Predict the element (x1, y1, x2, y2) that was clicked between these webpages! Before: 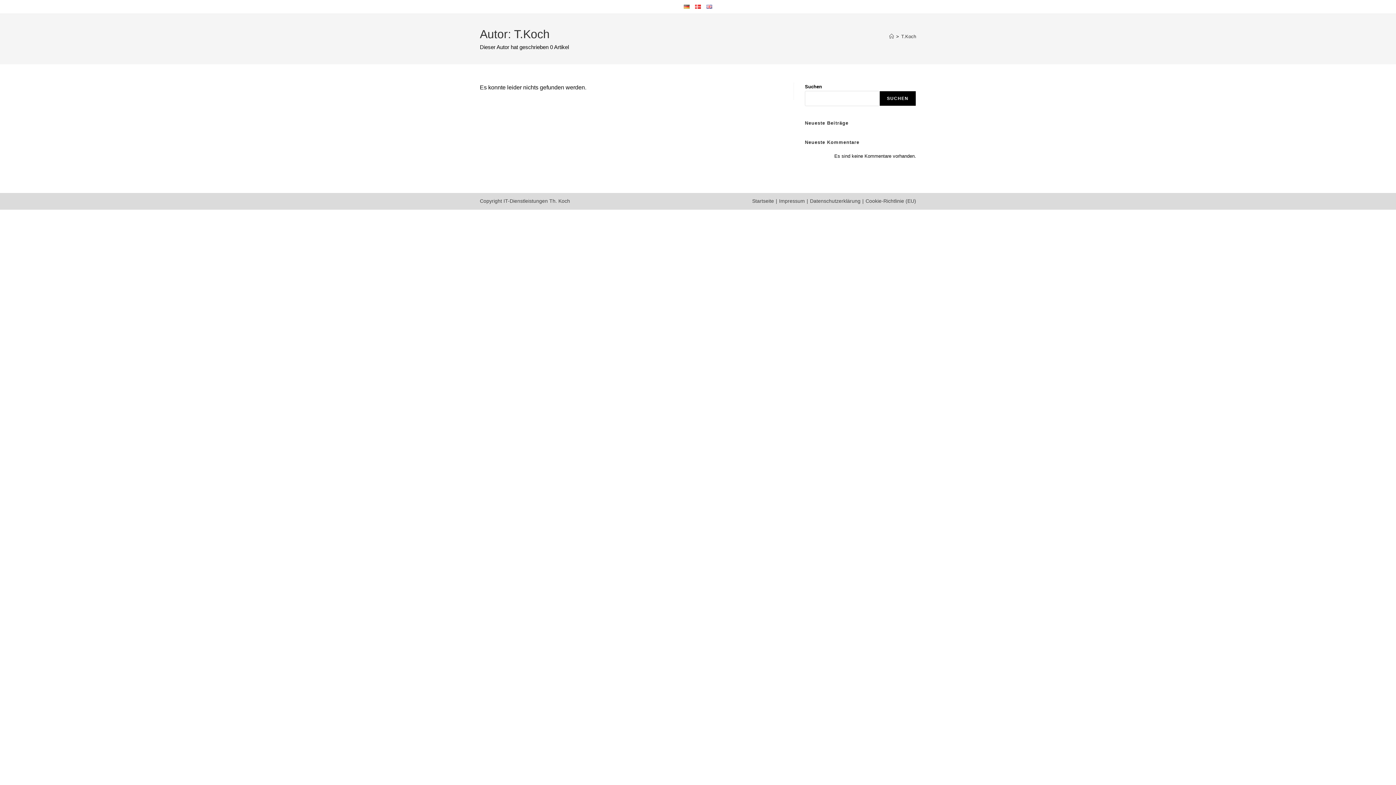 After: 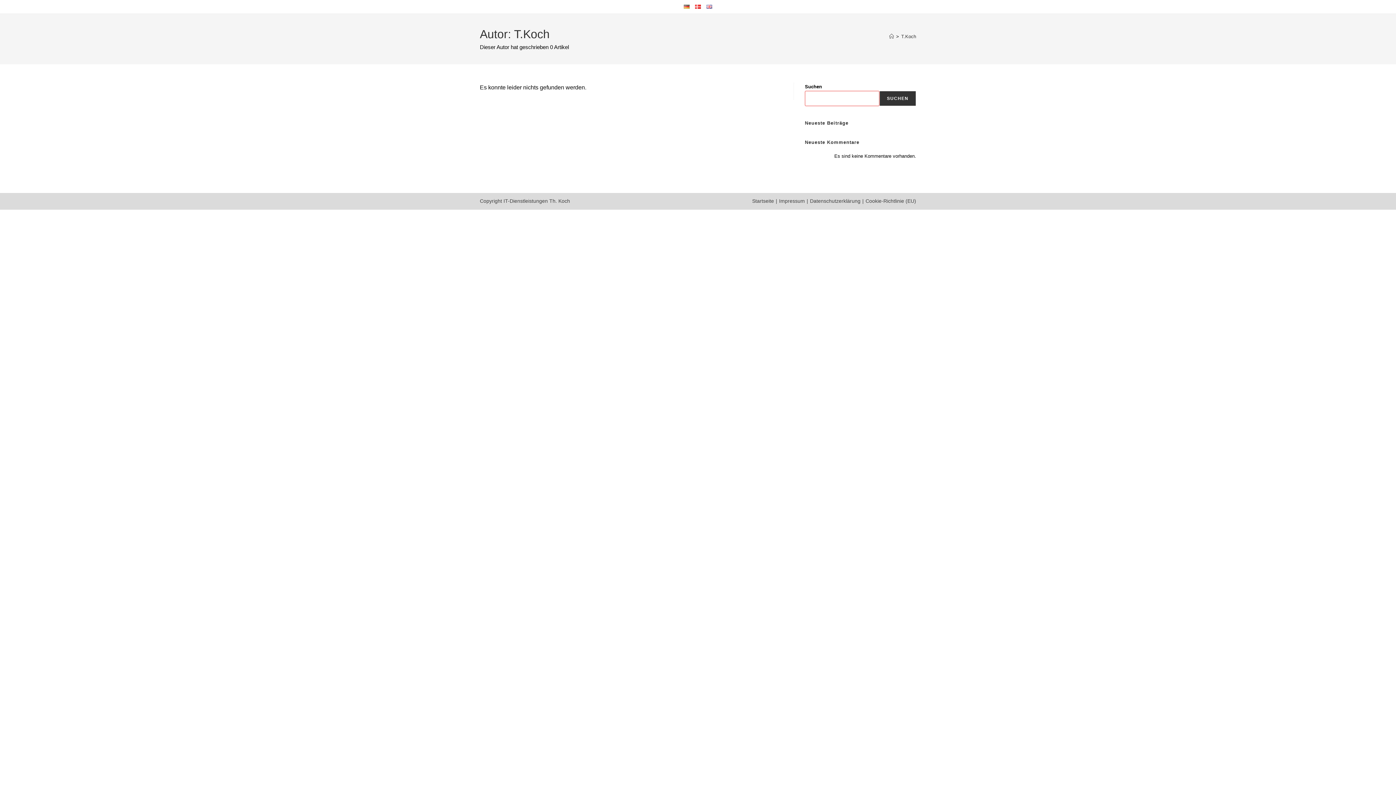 Action: label: Suchen bbox: (879, 90, 916, 106)